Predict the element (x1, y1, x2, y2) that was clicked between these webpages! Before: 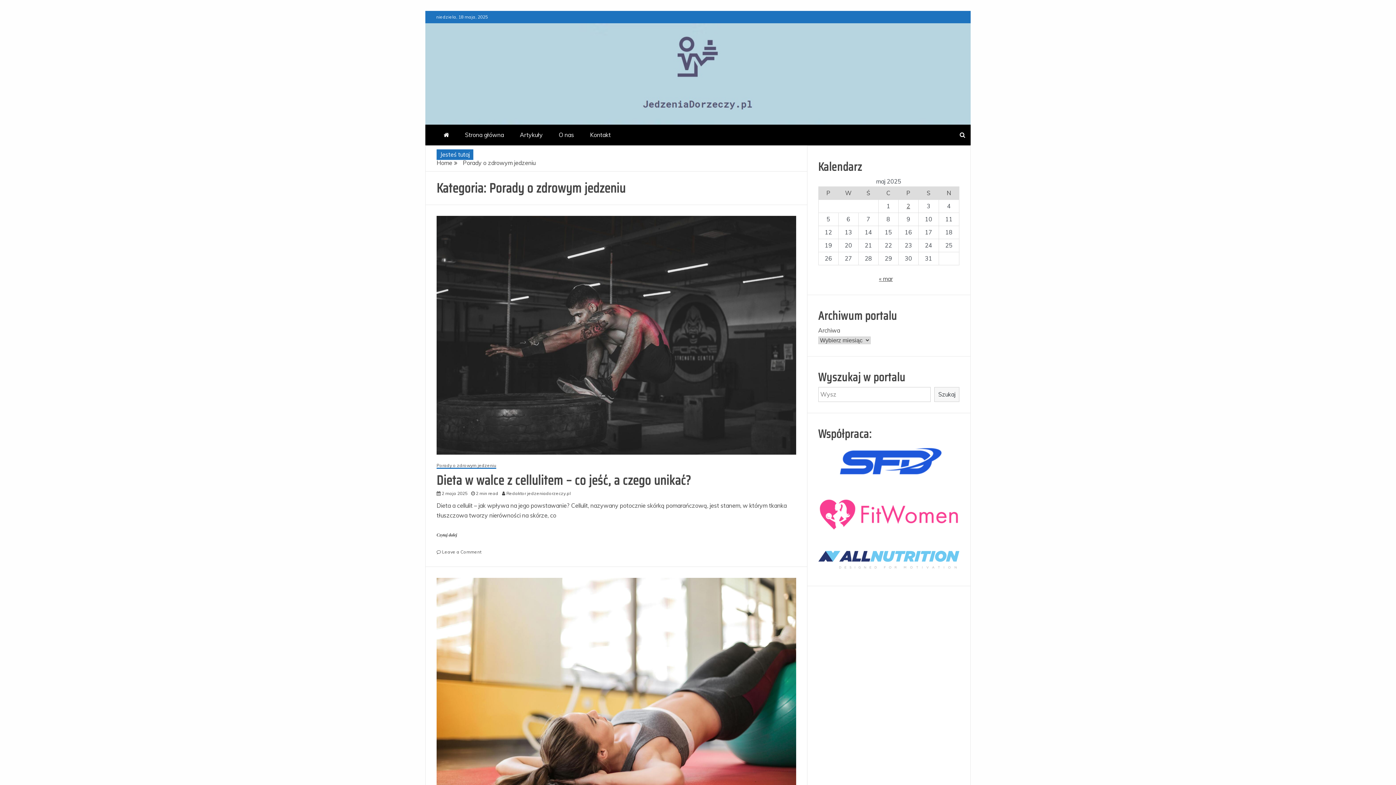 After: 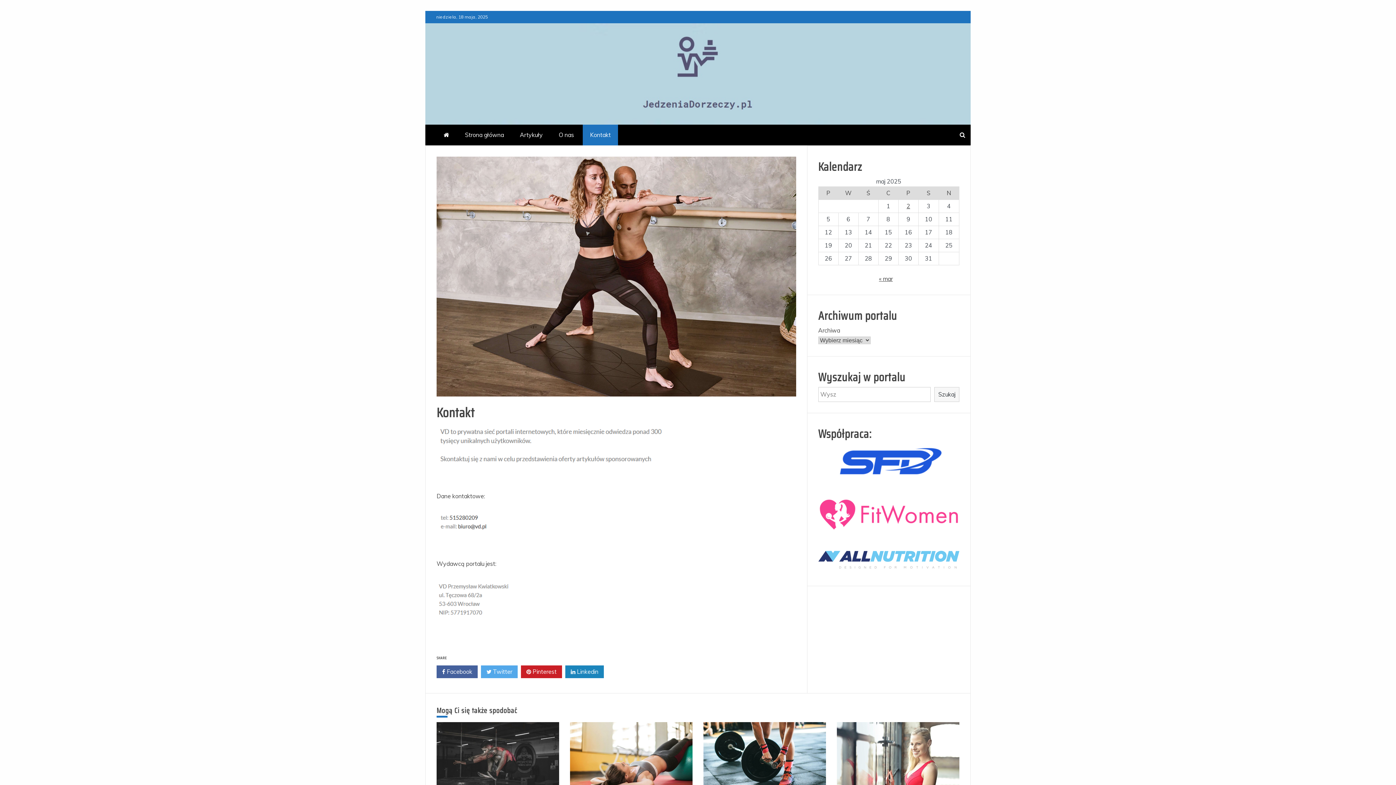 Action: bbox: (582, 124, 618, 145) label: Kontakt